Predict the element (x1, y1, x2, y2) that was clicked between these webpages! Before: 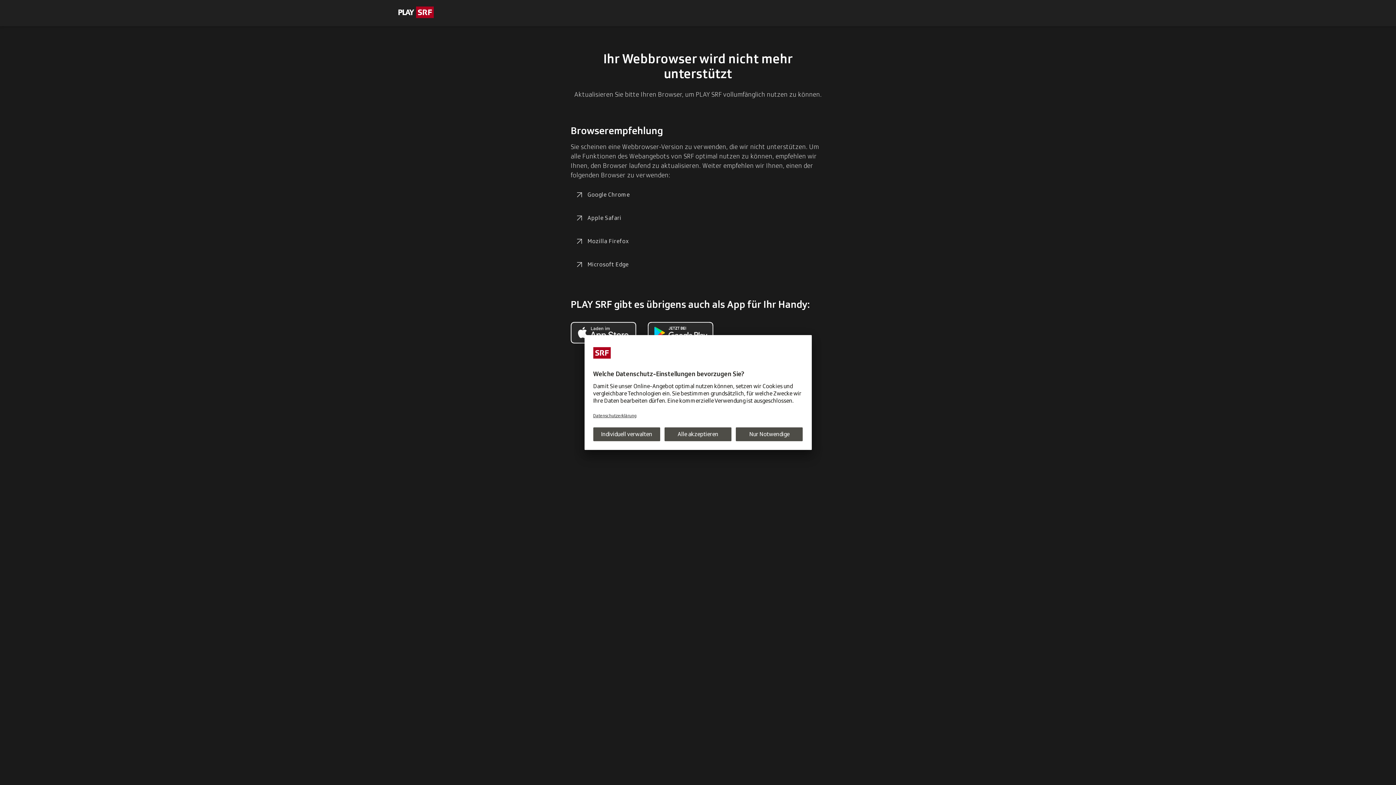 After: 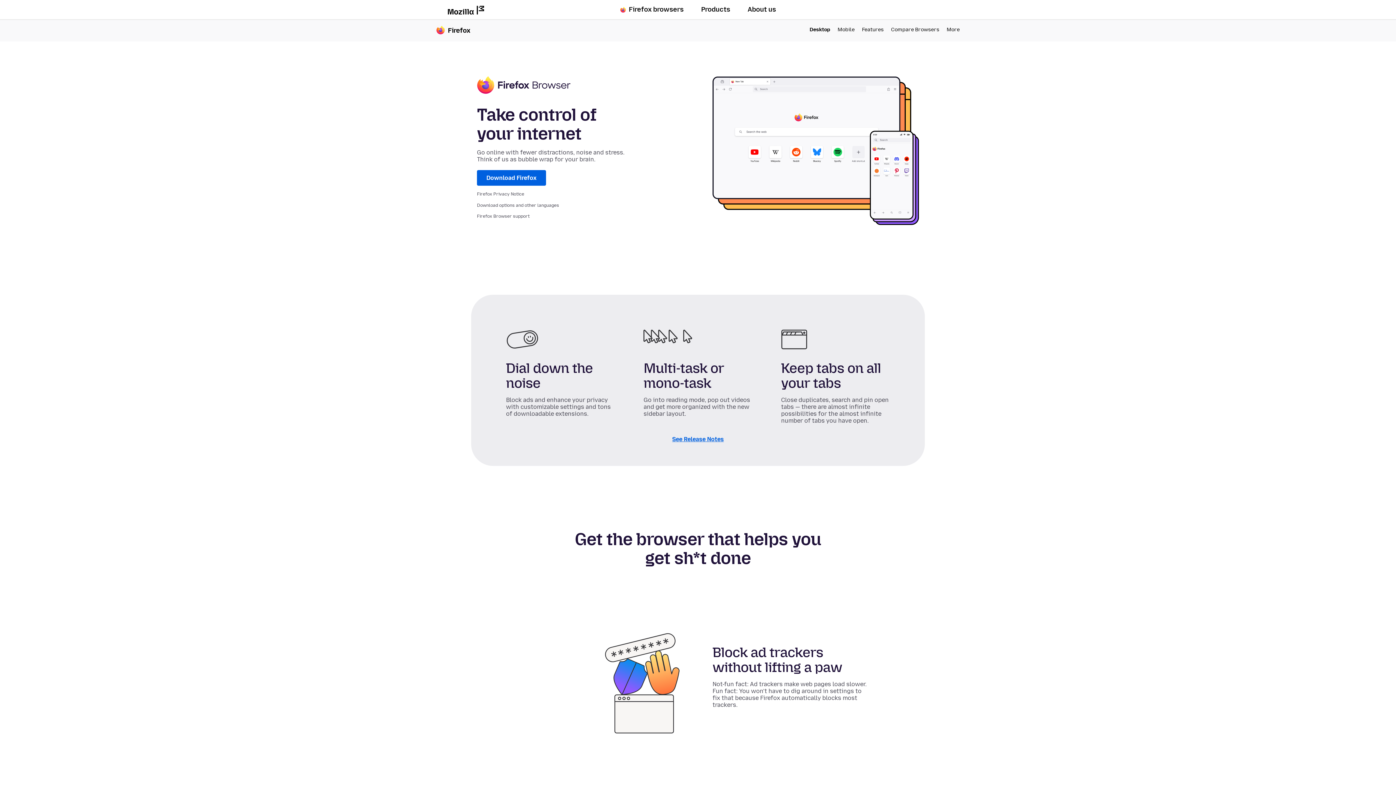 Action: bbox: (570, 232, 633, 250) label: Mozilla Firefox